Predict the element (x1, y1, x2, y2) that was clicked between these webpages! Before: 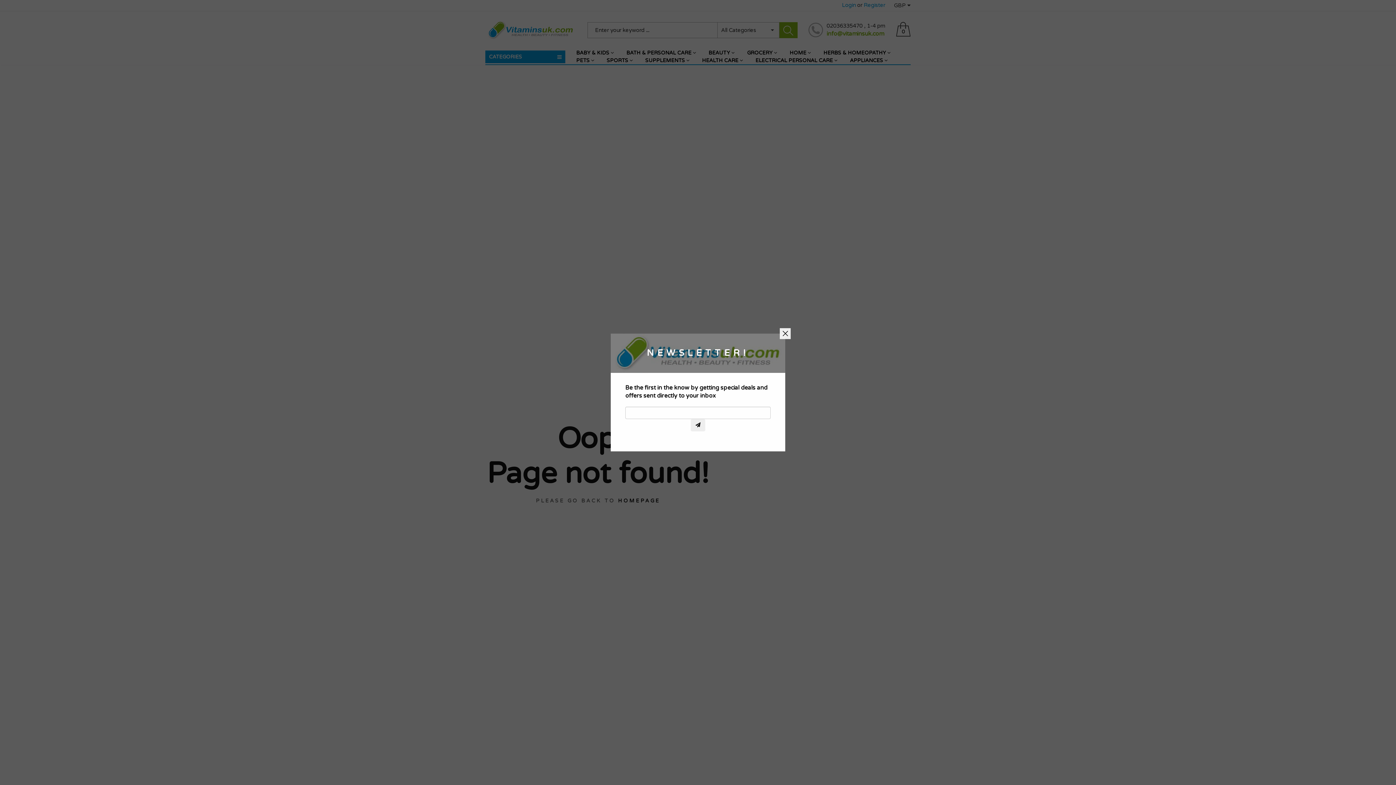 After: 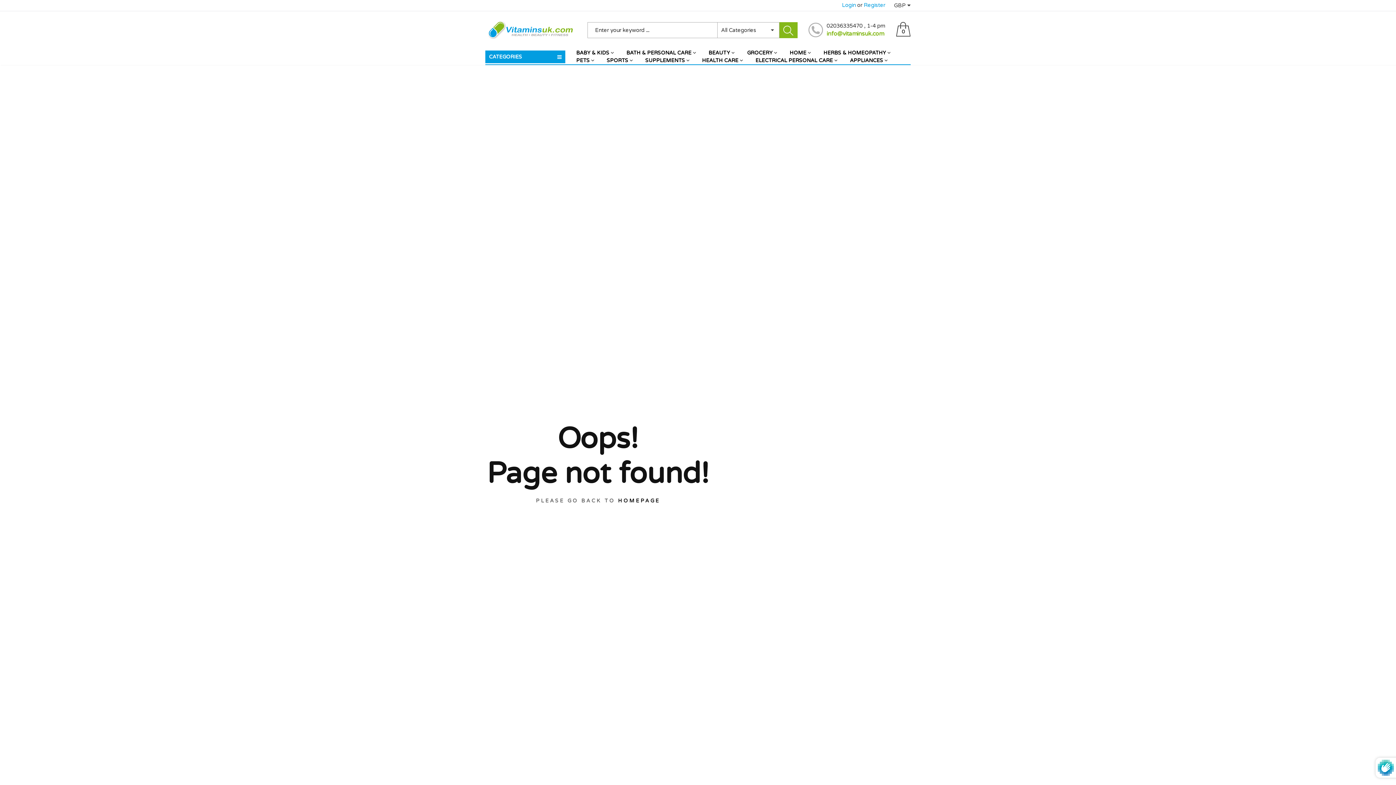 Action: bbox: (690, 419, 705, 431)